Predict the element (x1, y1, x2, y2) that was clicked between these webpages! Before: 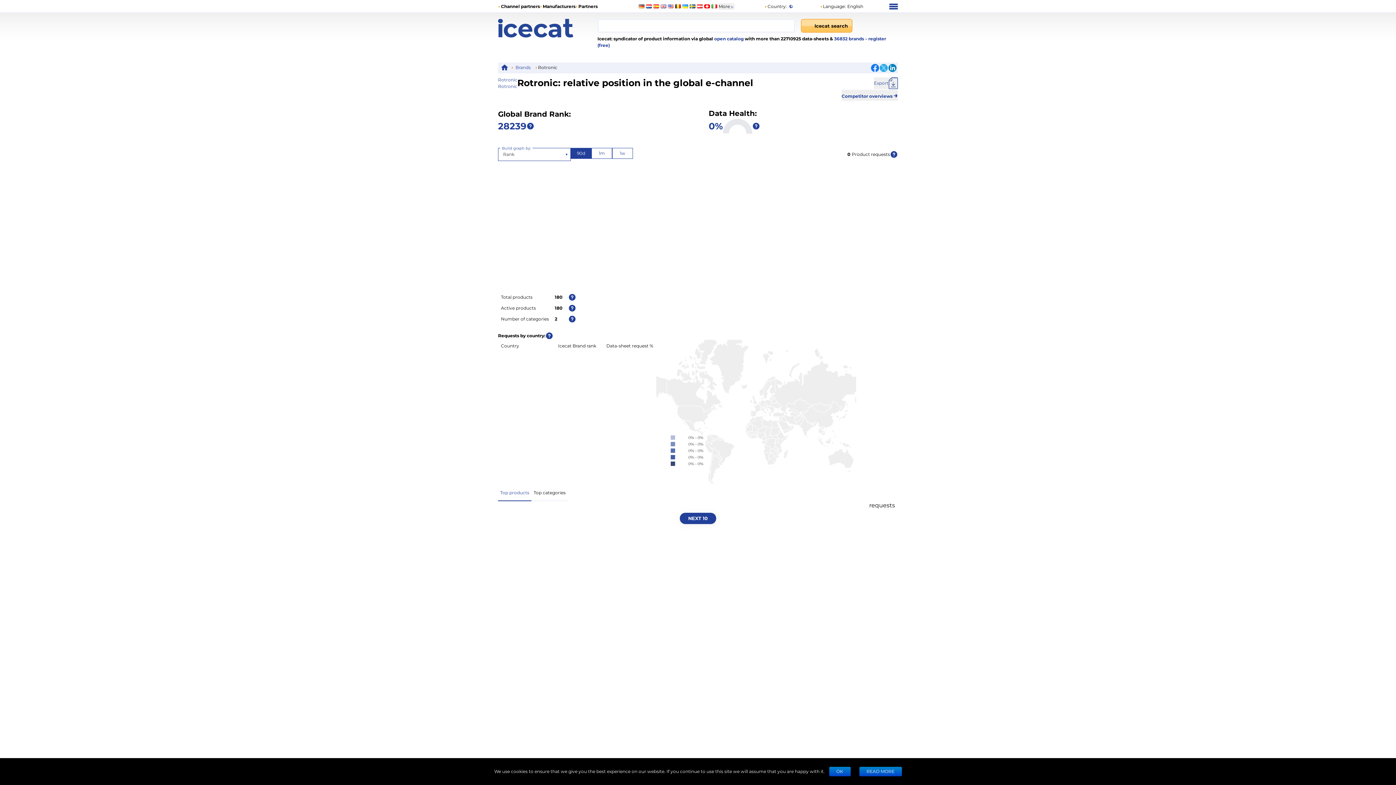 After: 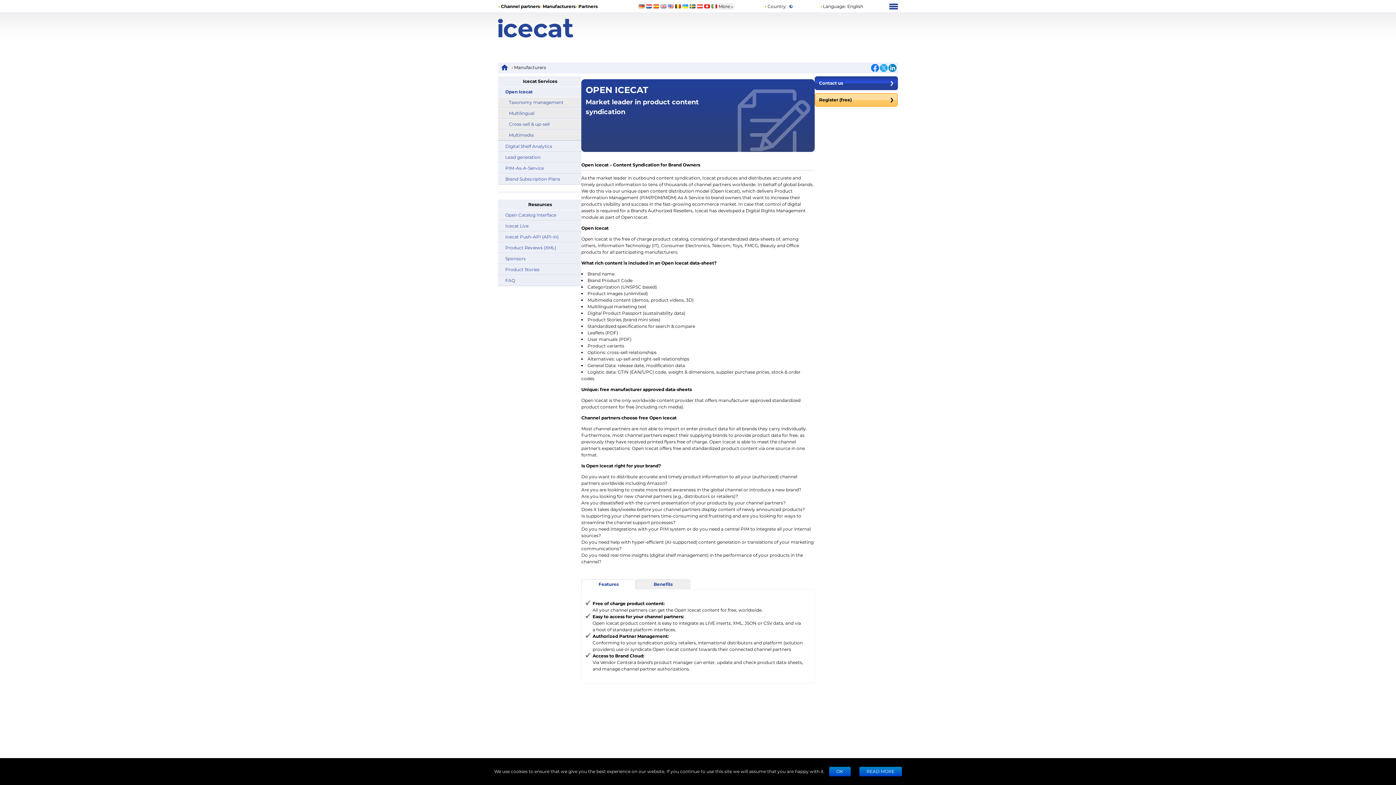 Action: label:  open catalog bbox: (713, 36, 743, 41)